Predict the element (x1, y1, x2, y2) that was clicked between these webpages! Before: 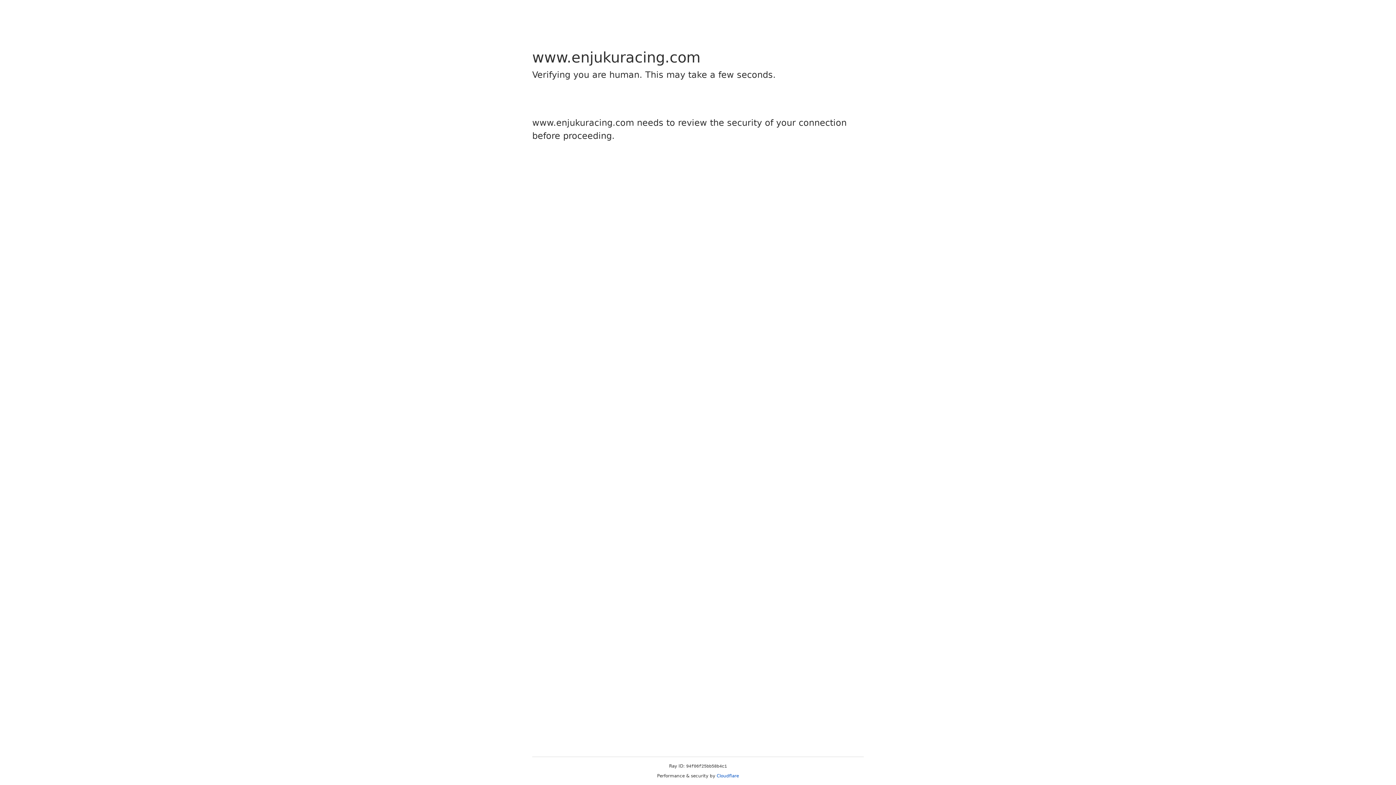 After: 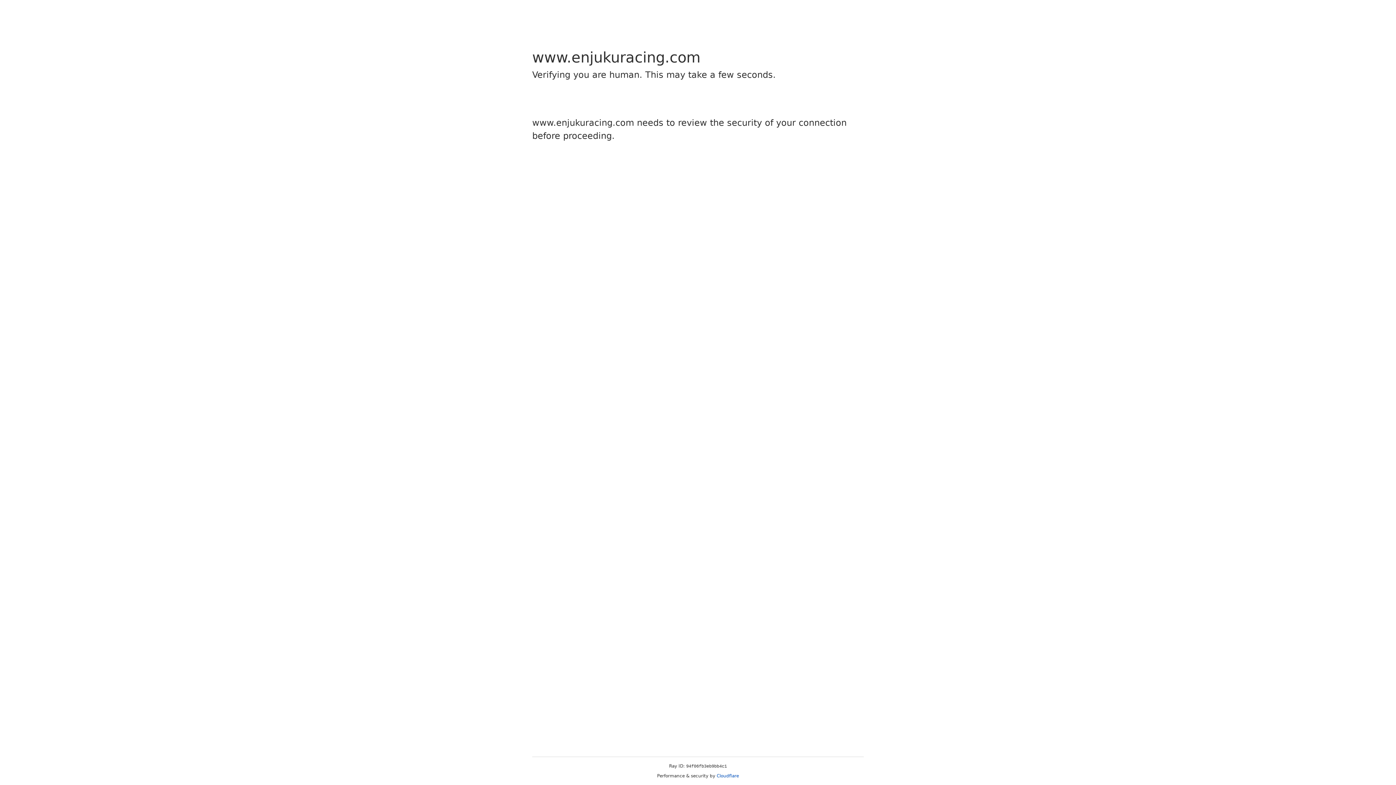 Action: bbox: (716, 773, 739, 778) label: Cloudflare